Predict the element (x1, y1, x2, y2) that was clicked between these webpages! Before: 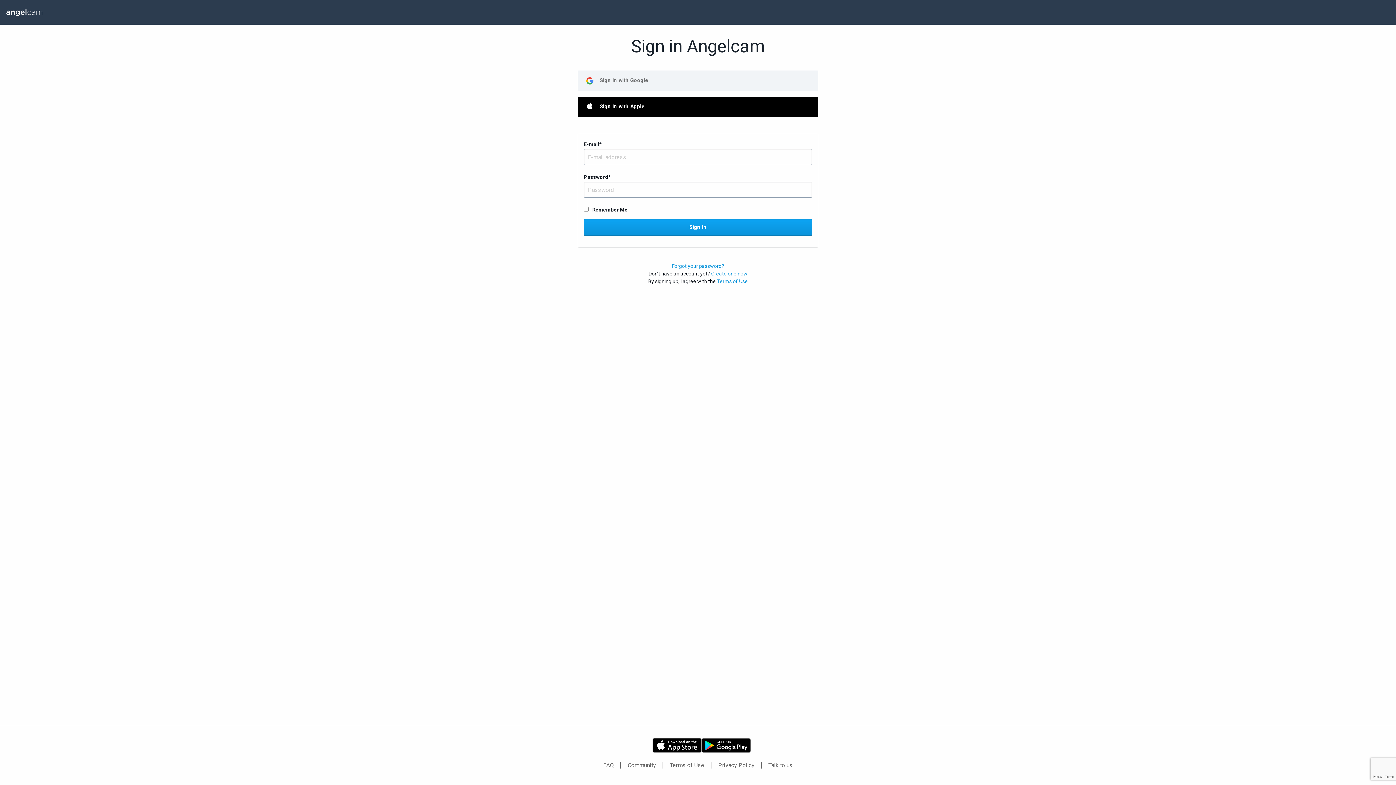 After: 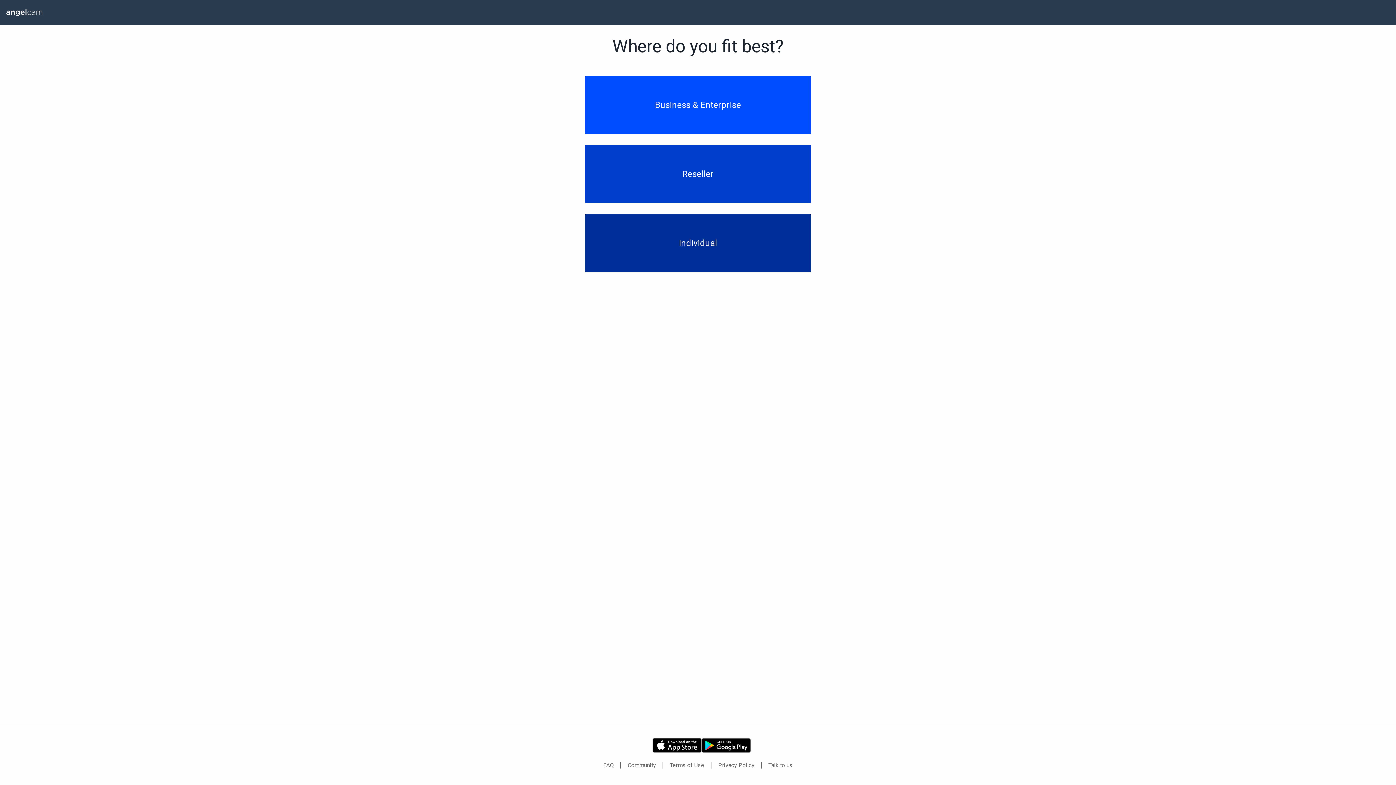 Action: label: Create one now bbox: (711, 270, 747, 276)